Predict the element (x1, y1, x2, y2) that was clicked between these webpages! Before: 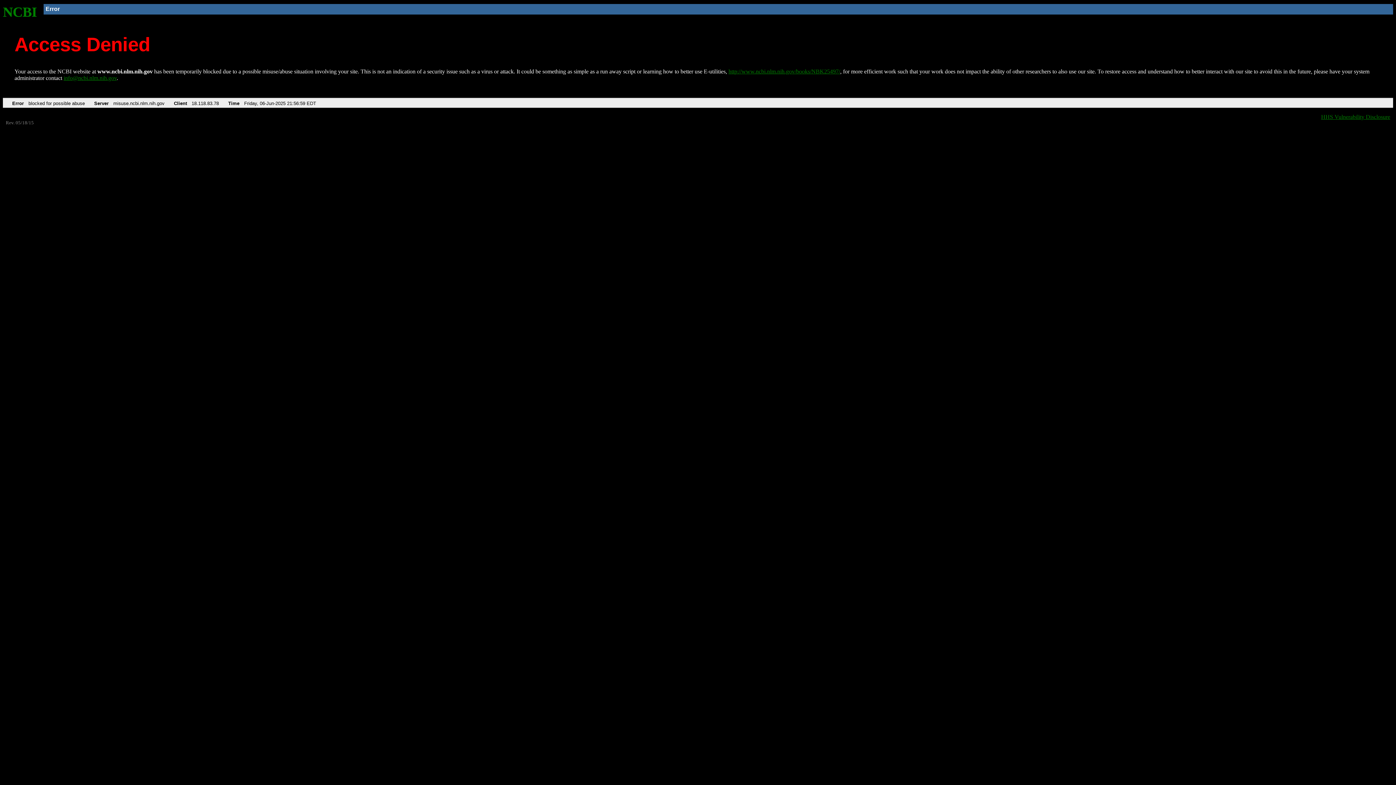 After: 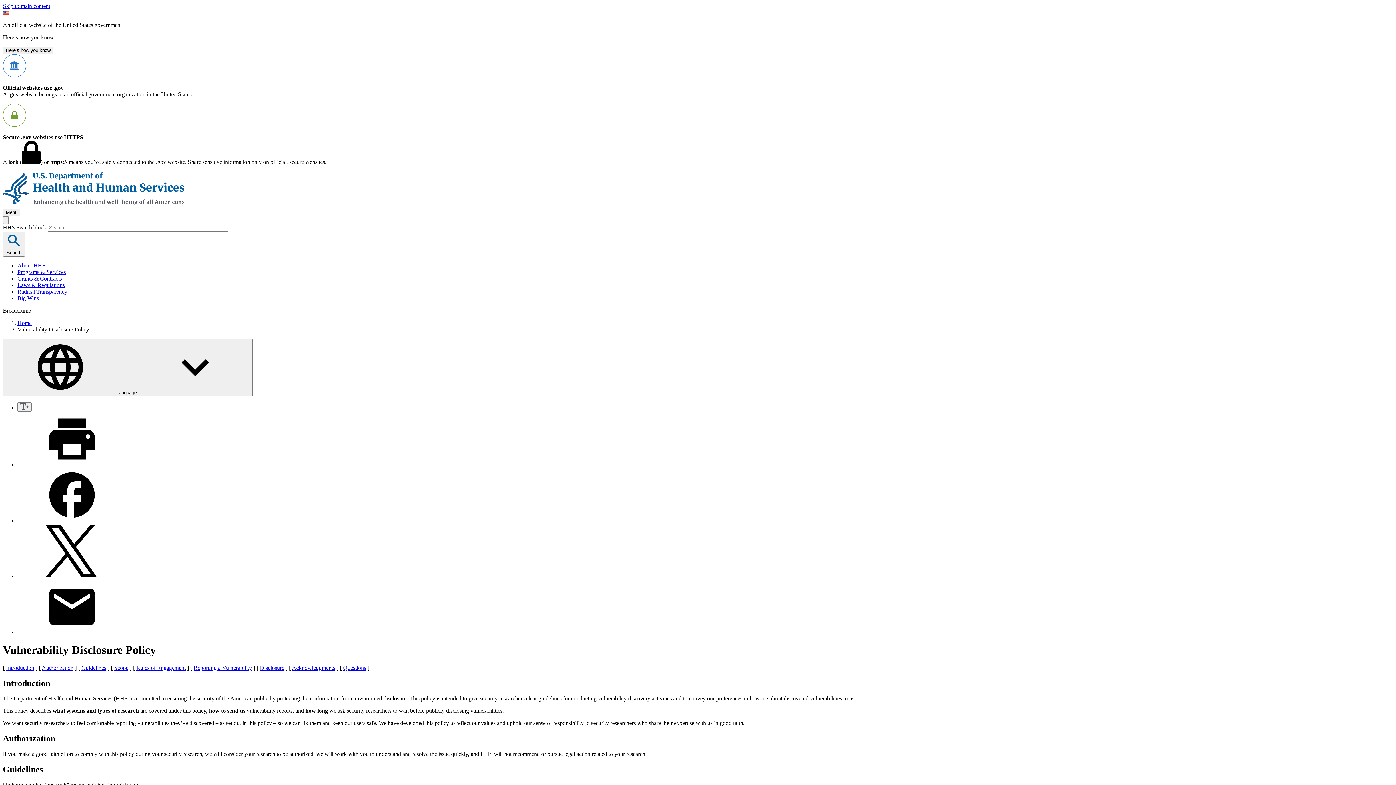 Action: label: HHS Vulnerability Disclosure bbox: (1321, 113, 1390, 119)